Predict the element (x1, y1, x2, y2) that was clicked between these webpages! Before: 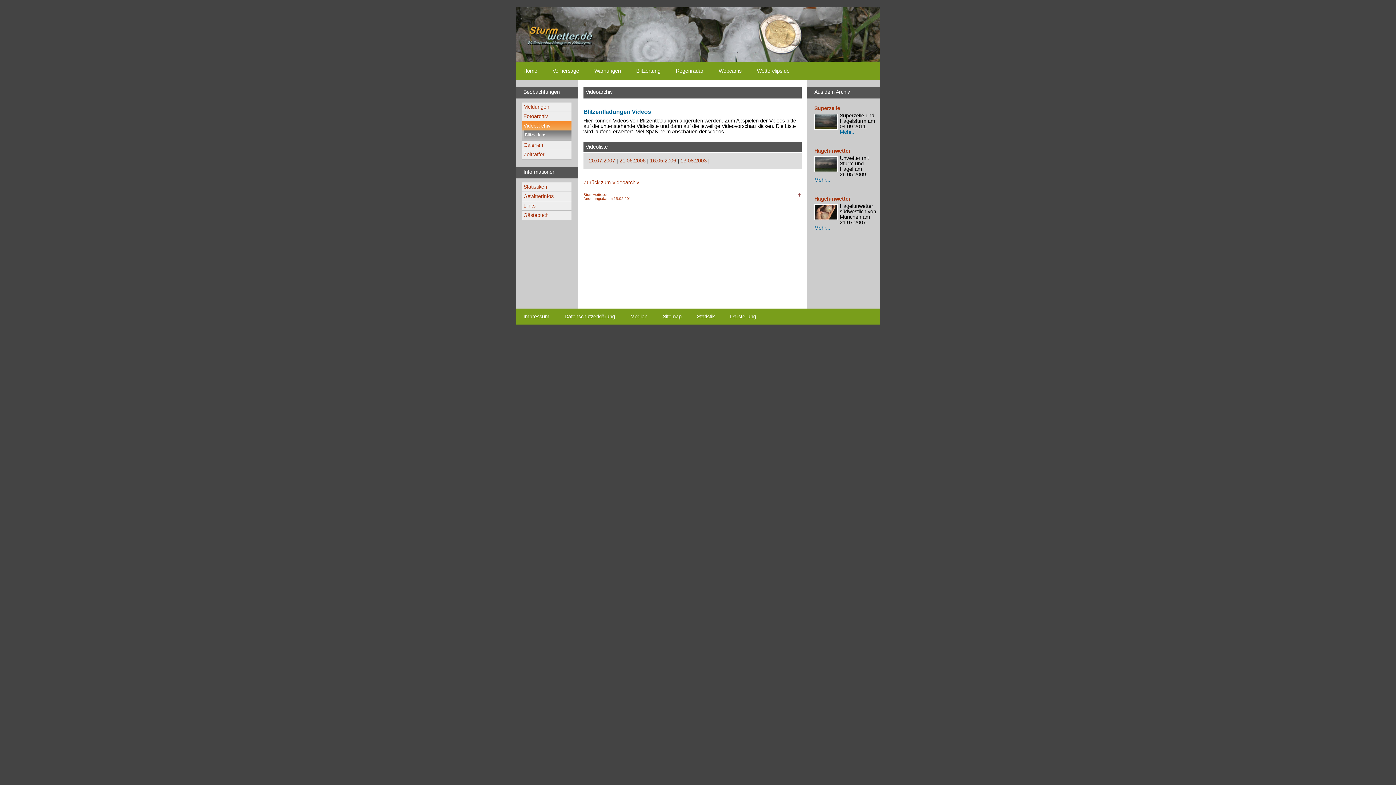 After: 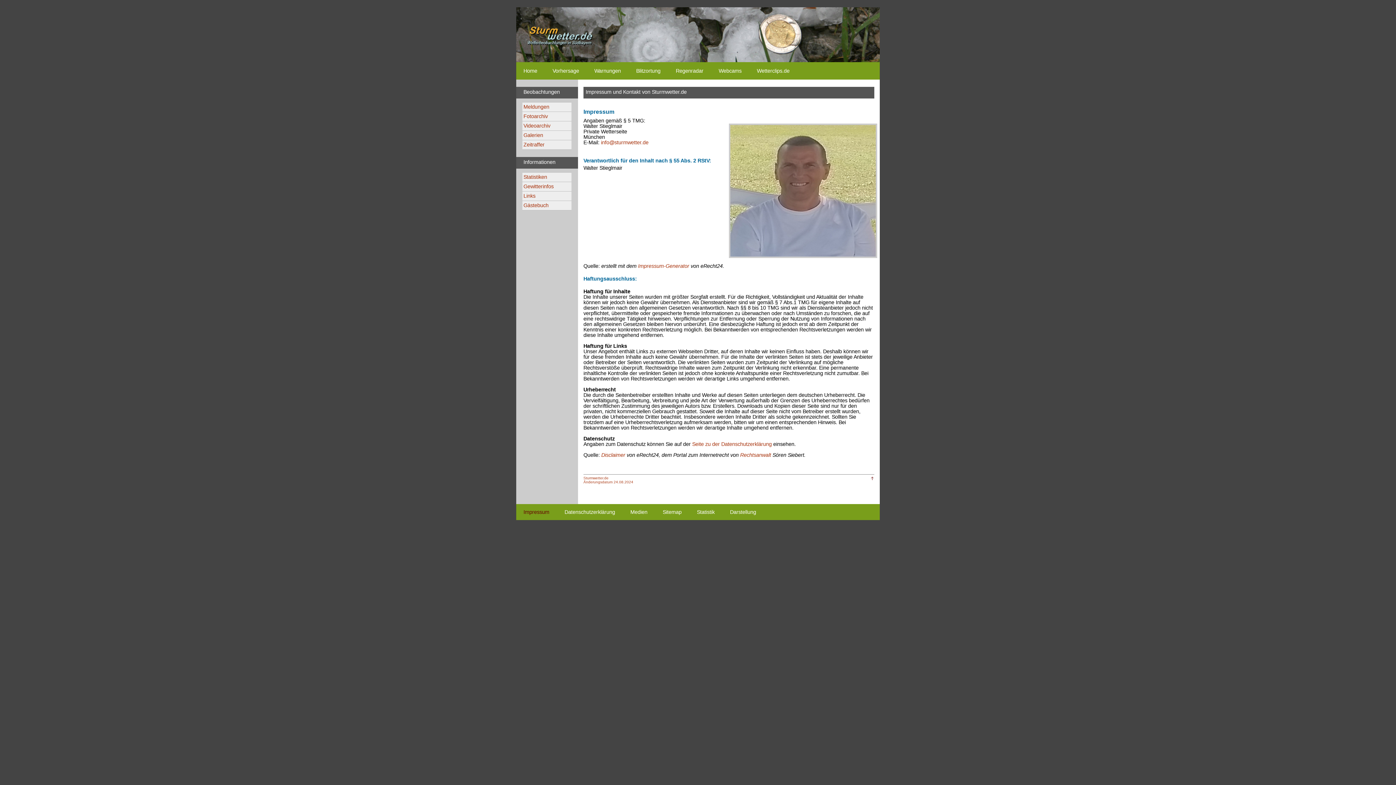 Action: label: Impressum bbox: (523, 313, 549, 319)